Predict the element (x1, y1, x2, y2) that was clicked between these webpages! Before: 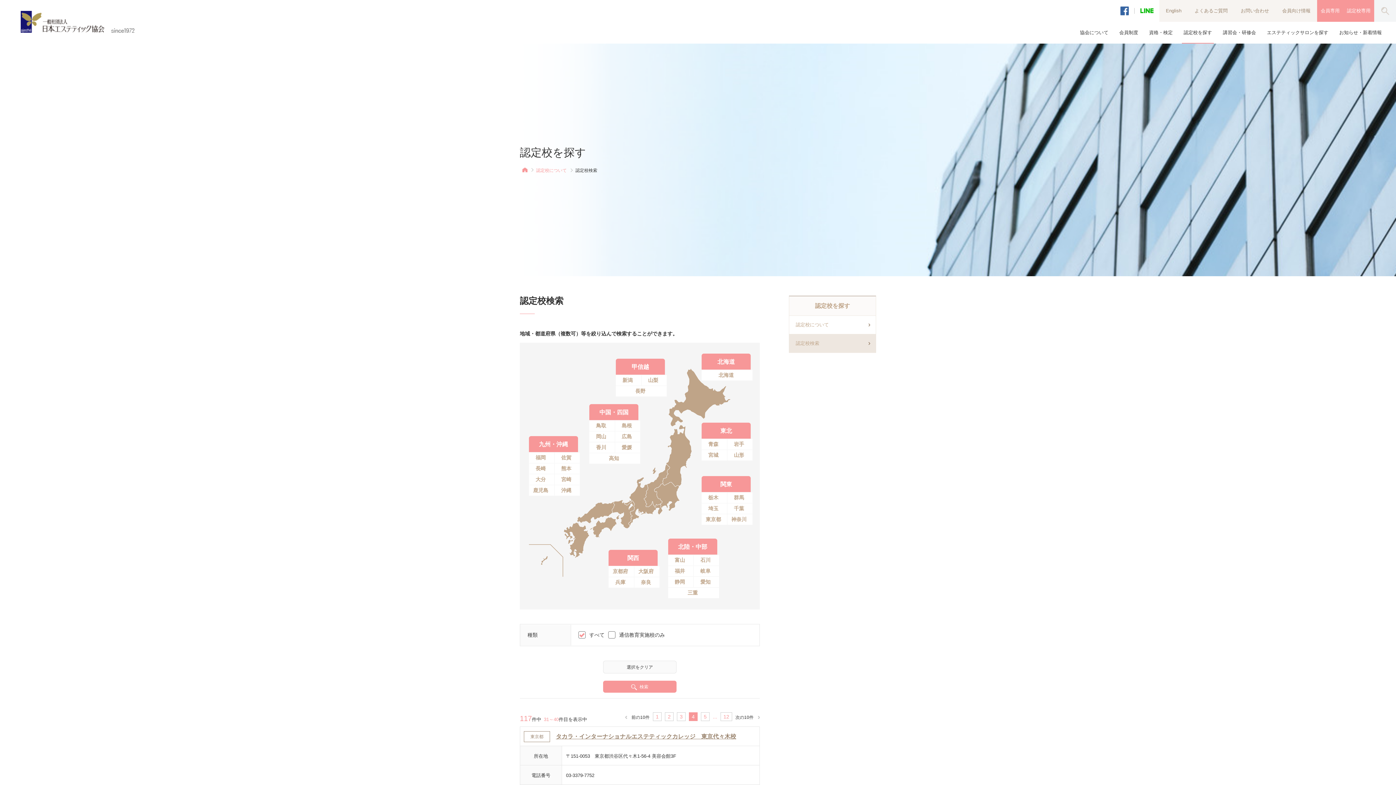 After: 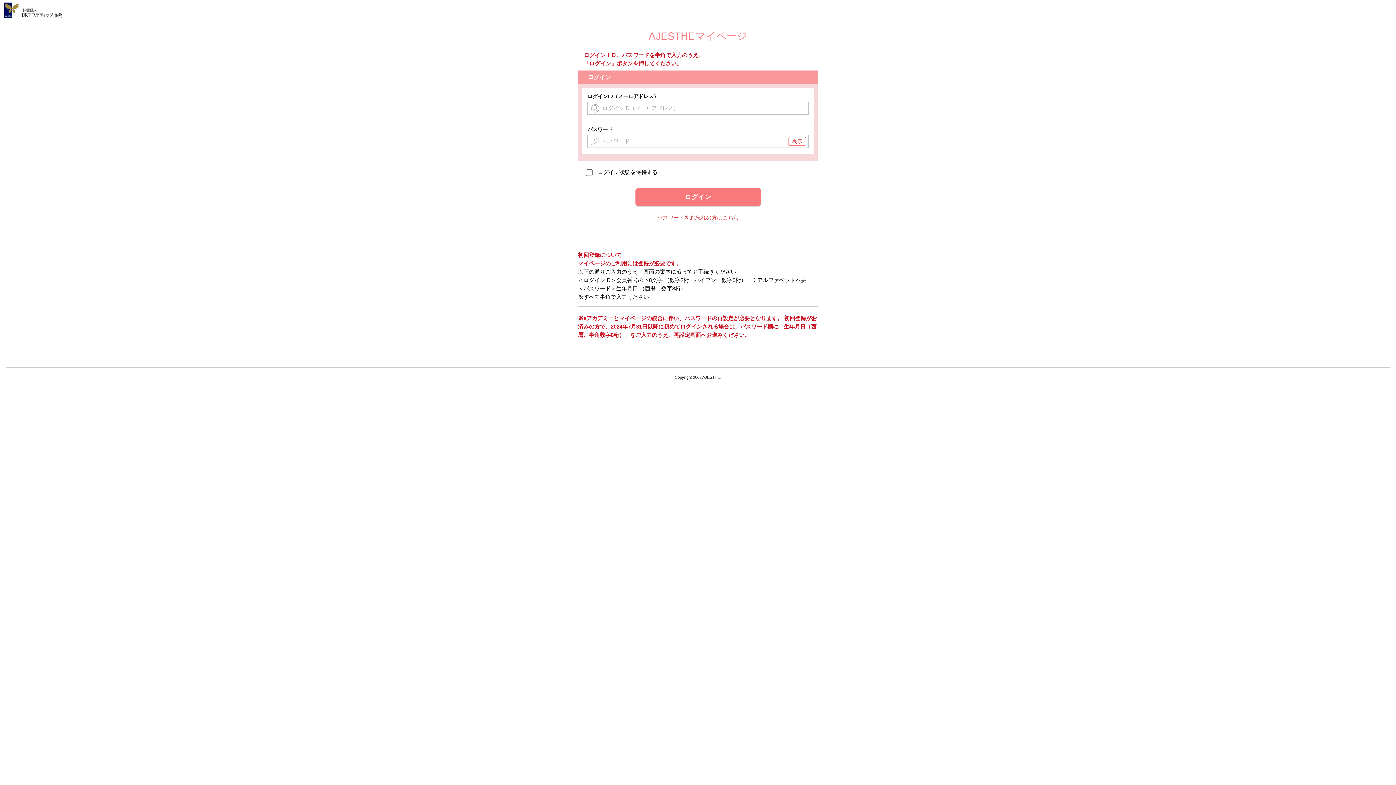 Action: bbox: (1317, 0, 1343, 21) label: 会員専用